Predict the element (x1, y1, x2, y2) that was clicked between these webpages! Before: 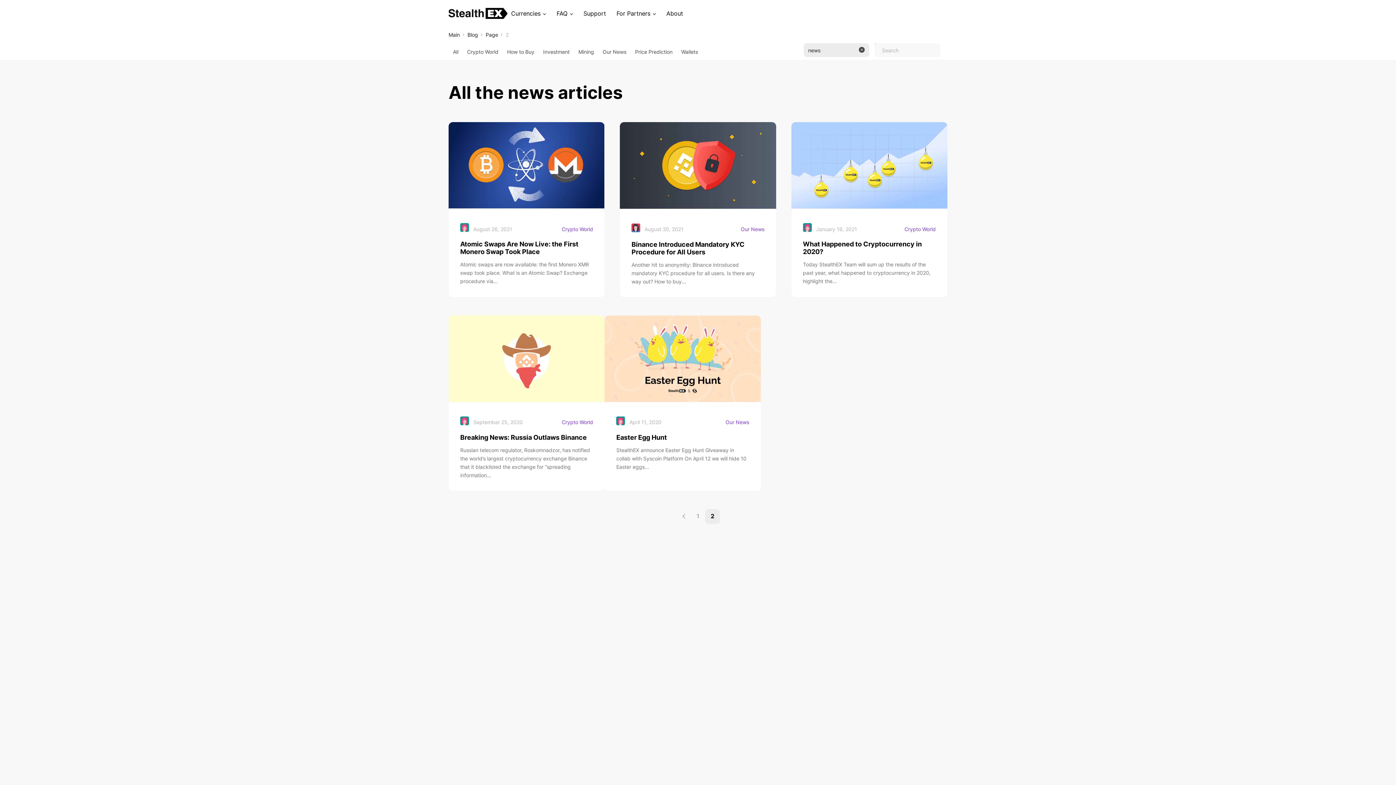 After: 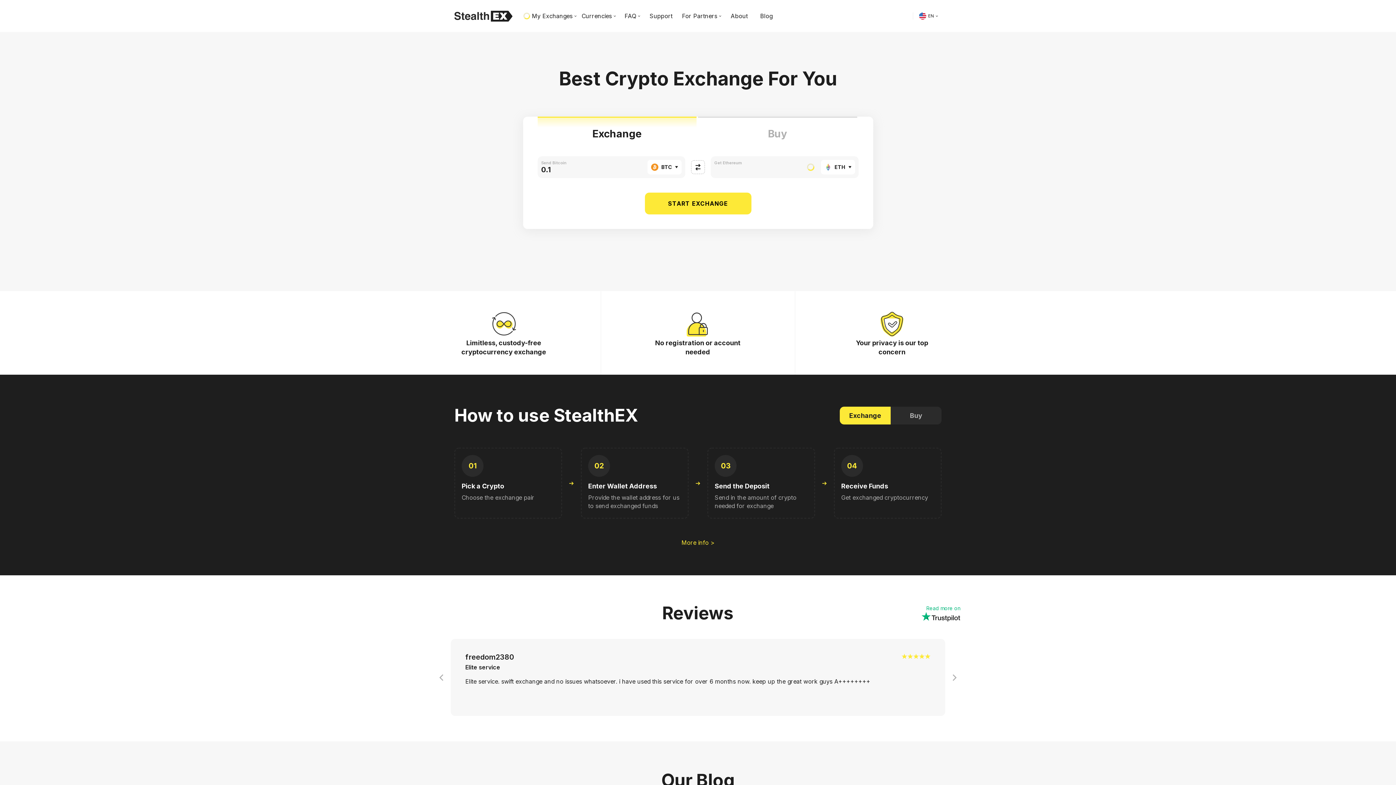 Action: bbox: (448, 0, 507, 25)